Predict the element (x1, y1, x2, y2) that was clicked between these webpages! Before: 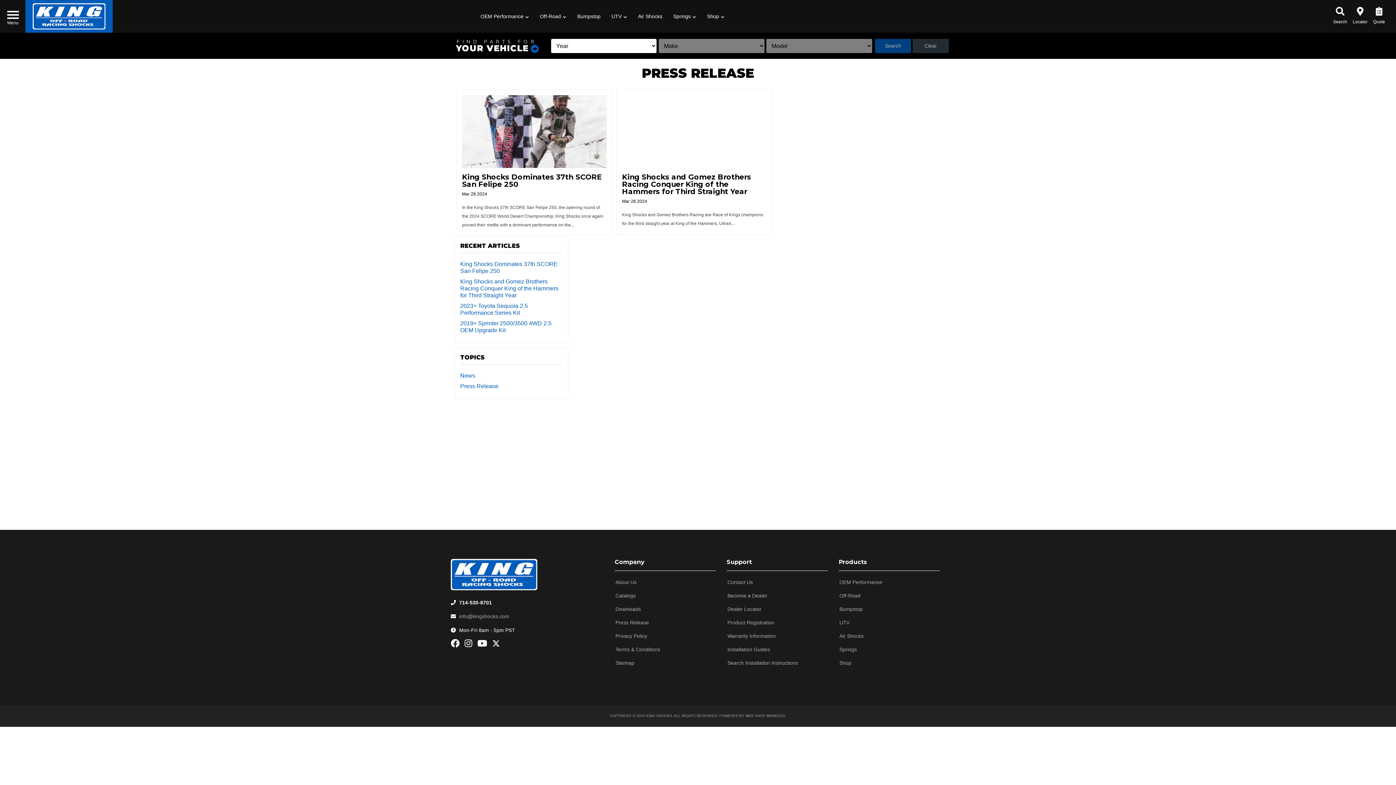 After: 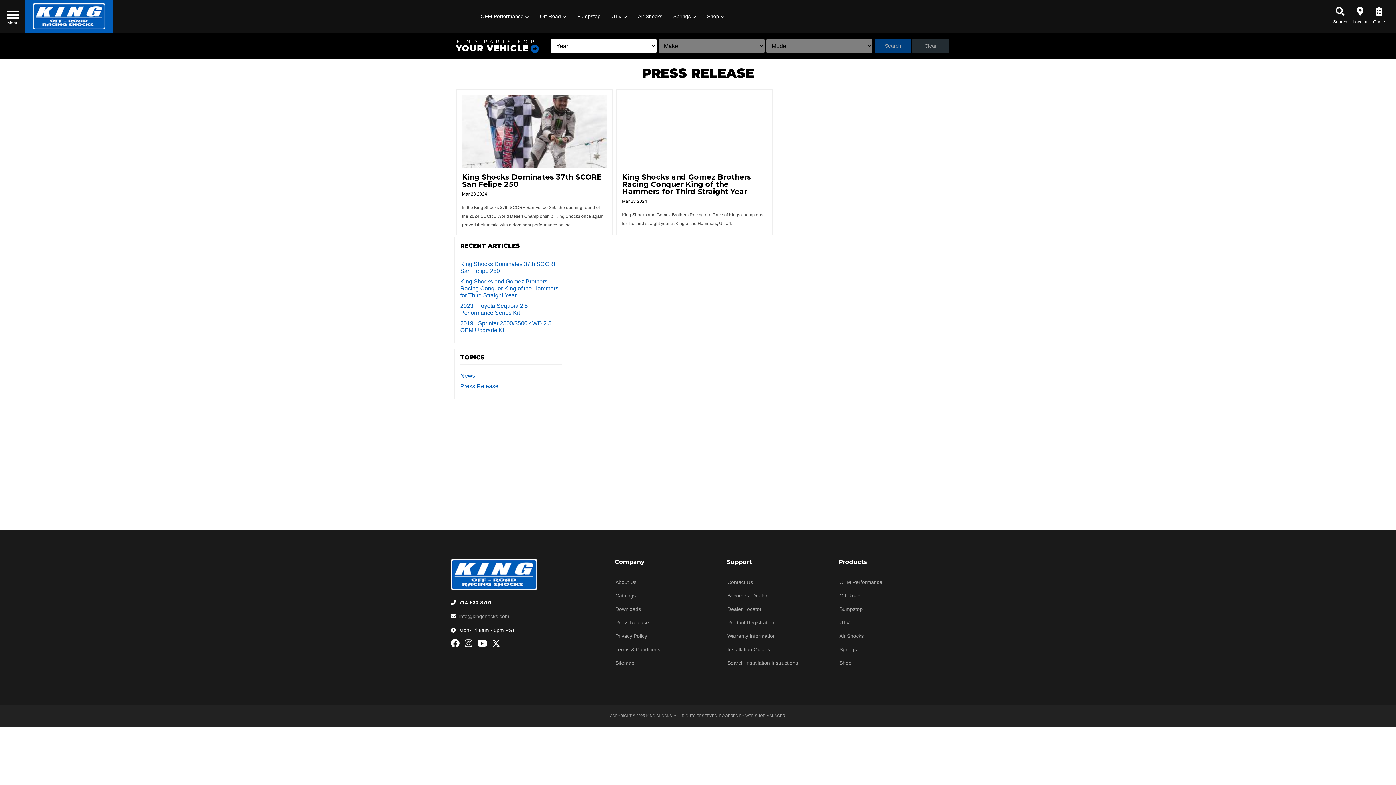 Action: label:   bbox: (501, 642, 502, 648)